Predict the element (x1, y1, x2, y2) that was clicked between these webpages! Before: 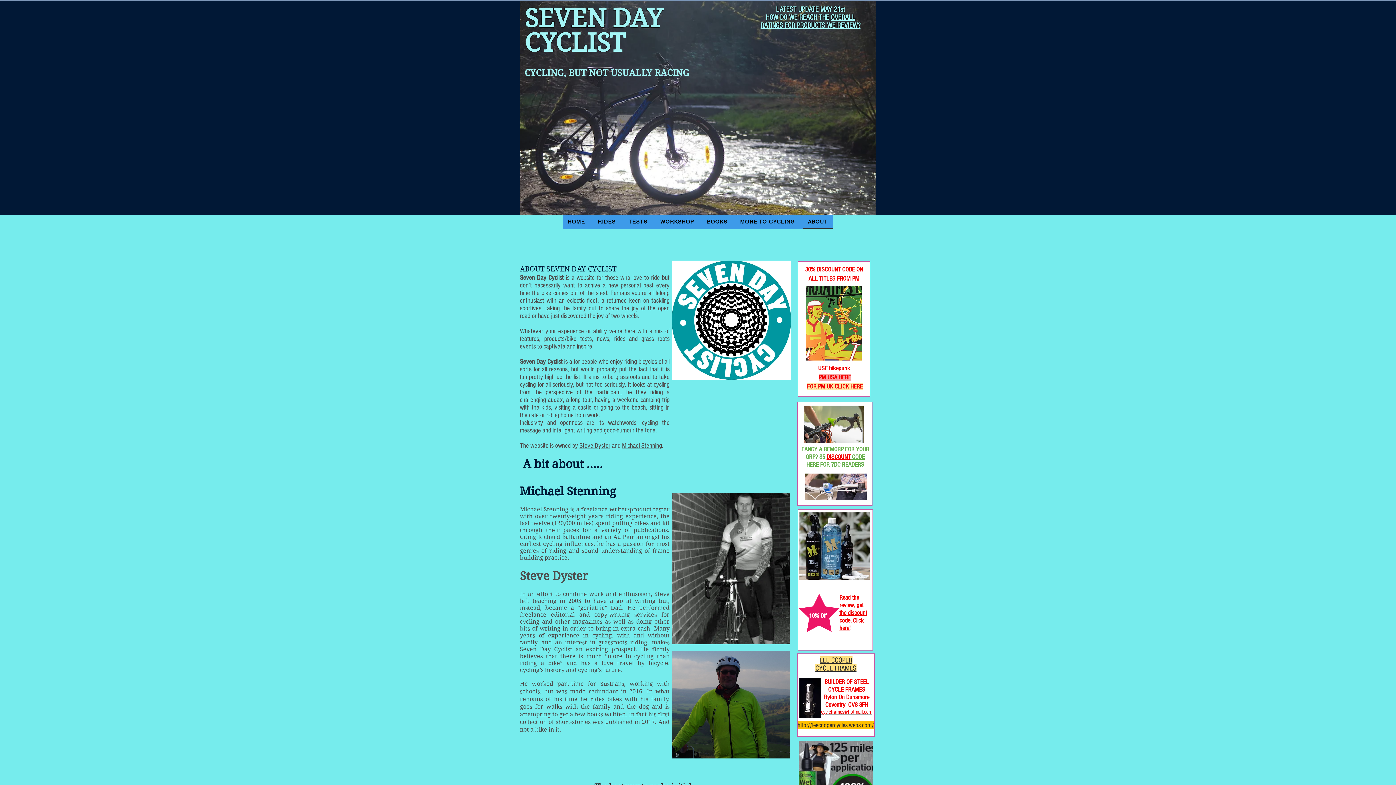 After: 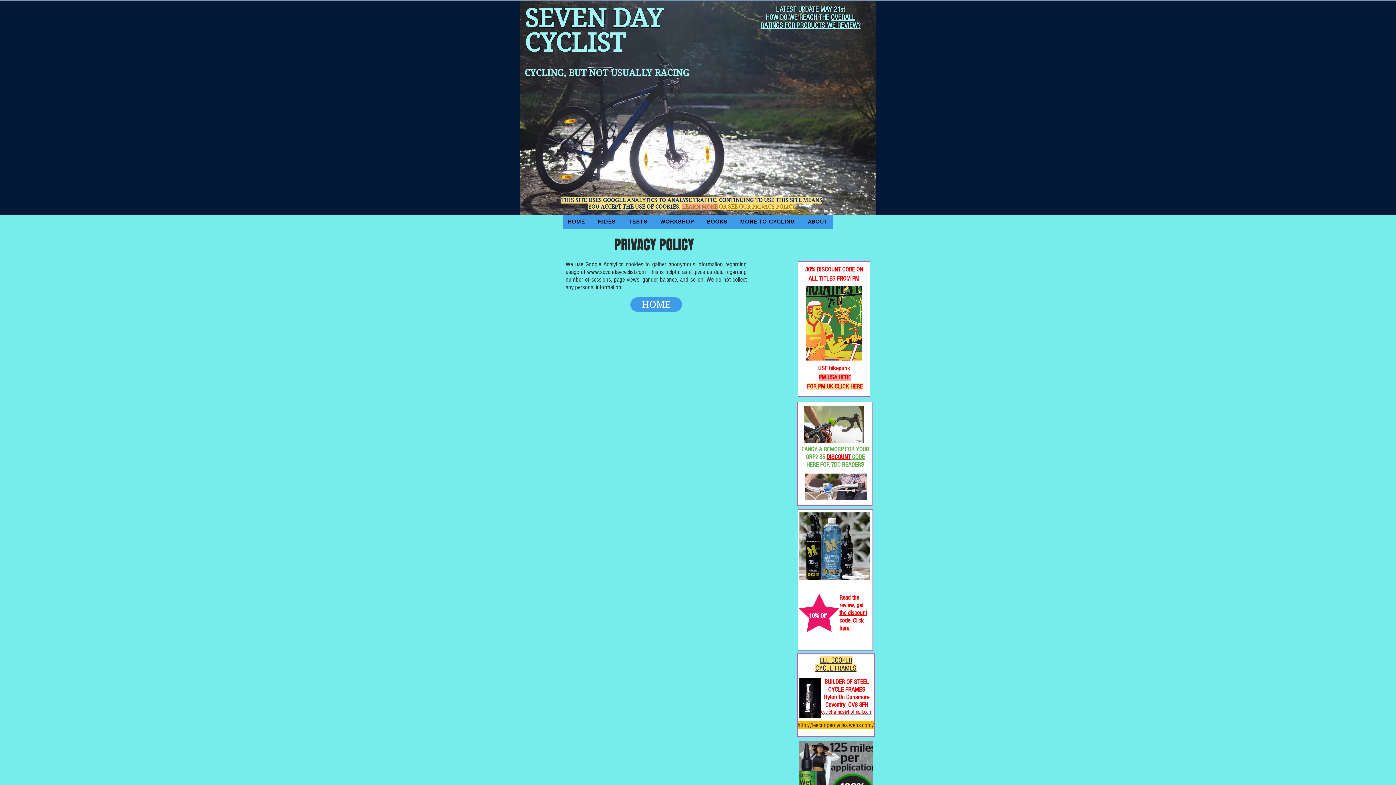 Action: bbox: (739, 203, 795, 210) label: OUR PRIVACY POLICY